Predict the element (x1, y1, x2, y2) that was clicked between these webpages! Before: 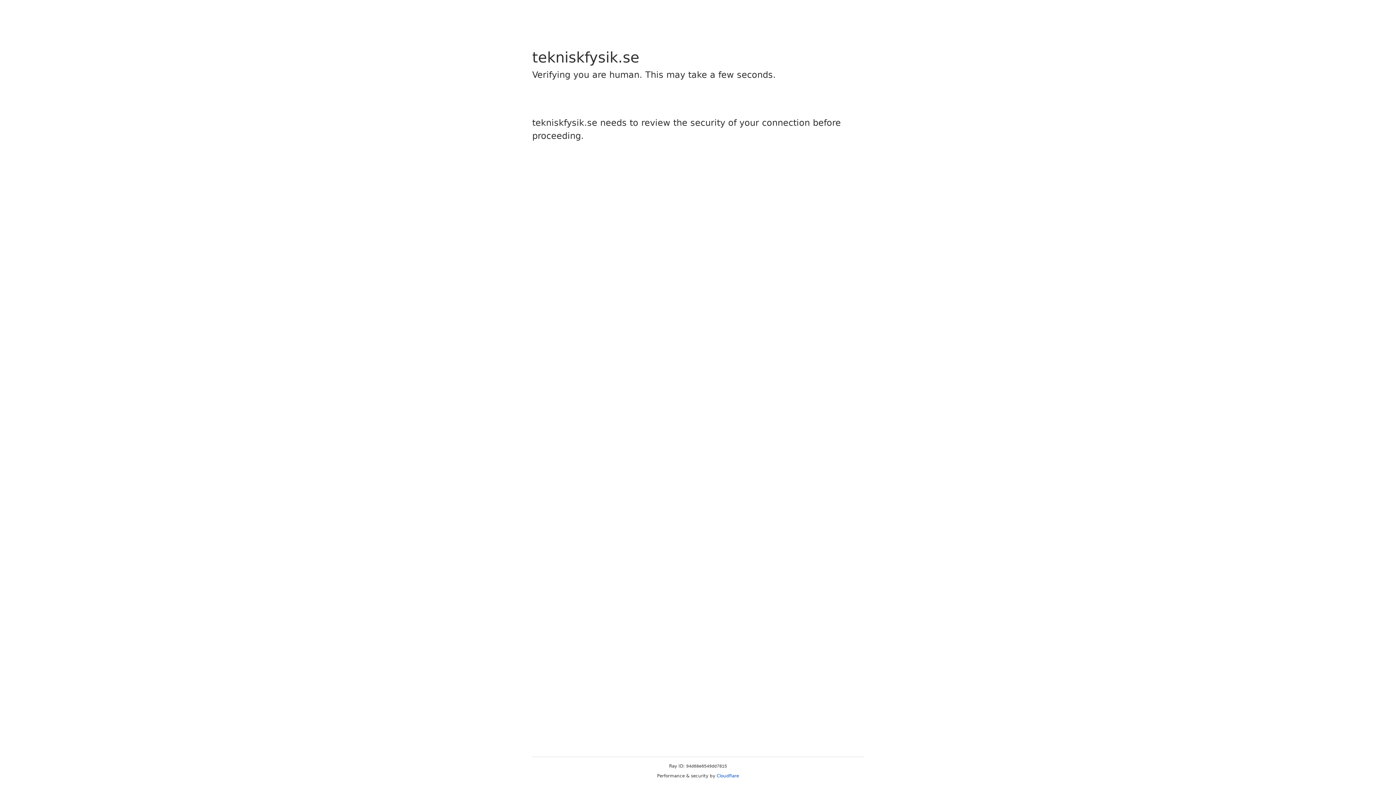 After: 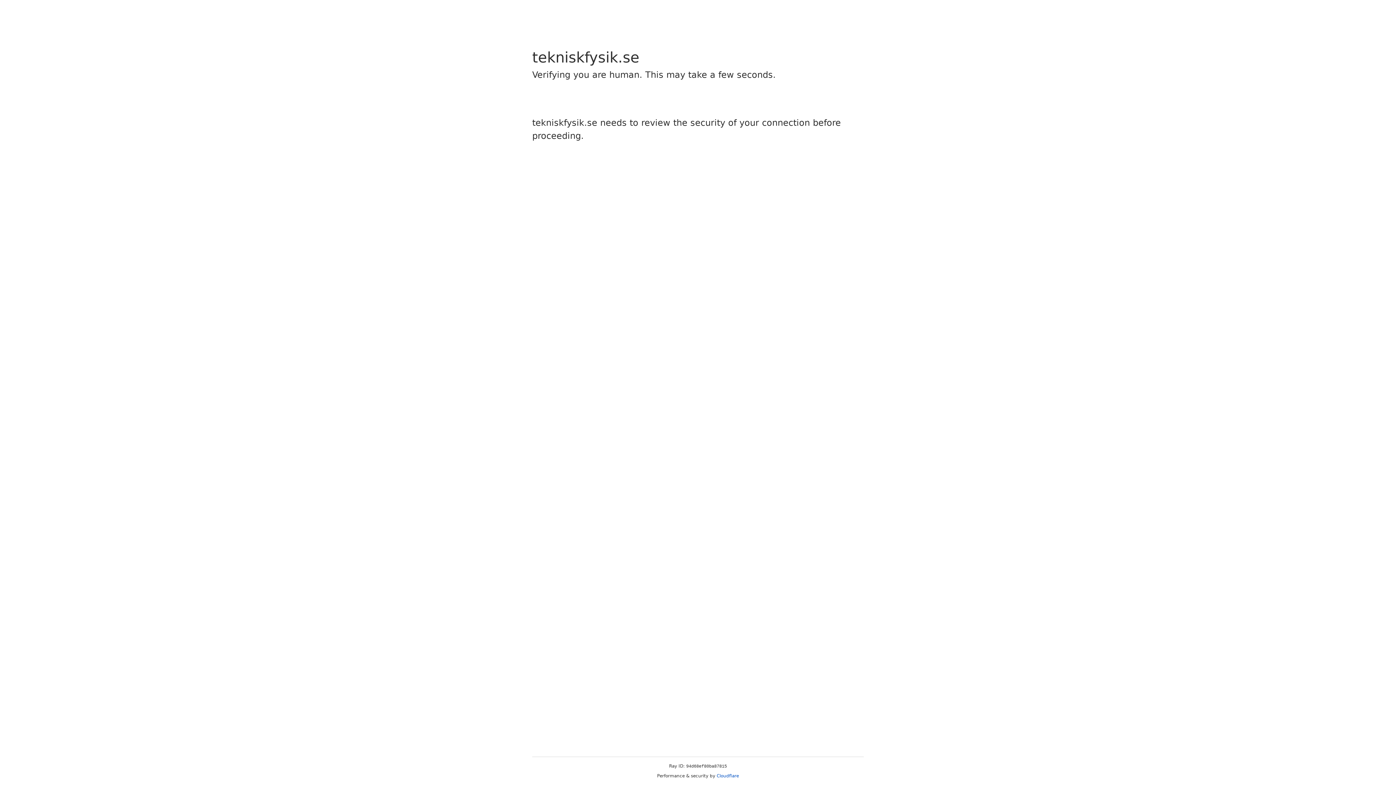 Action: label: Cloudflare bbox: (716, 773, 739, 778)